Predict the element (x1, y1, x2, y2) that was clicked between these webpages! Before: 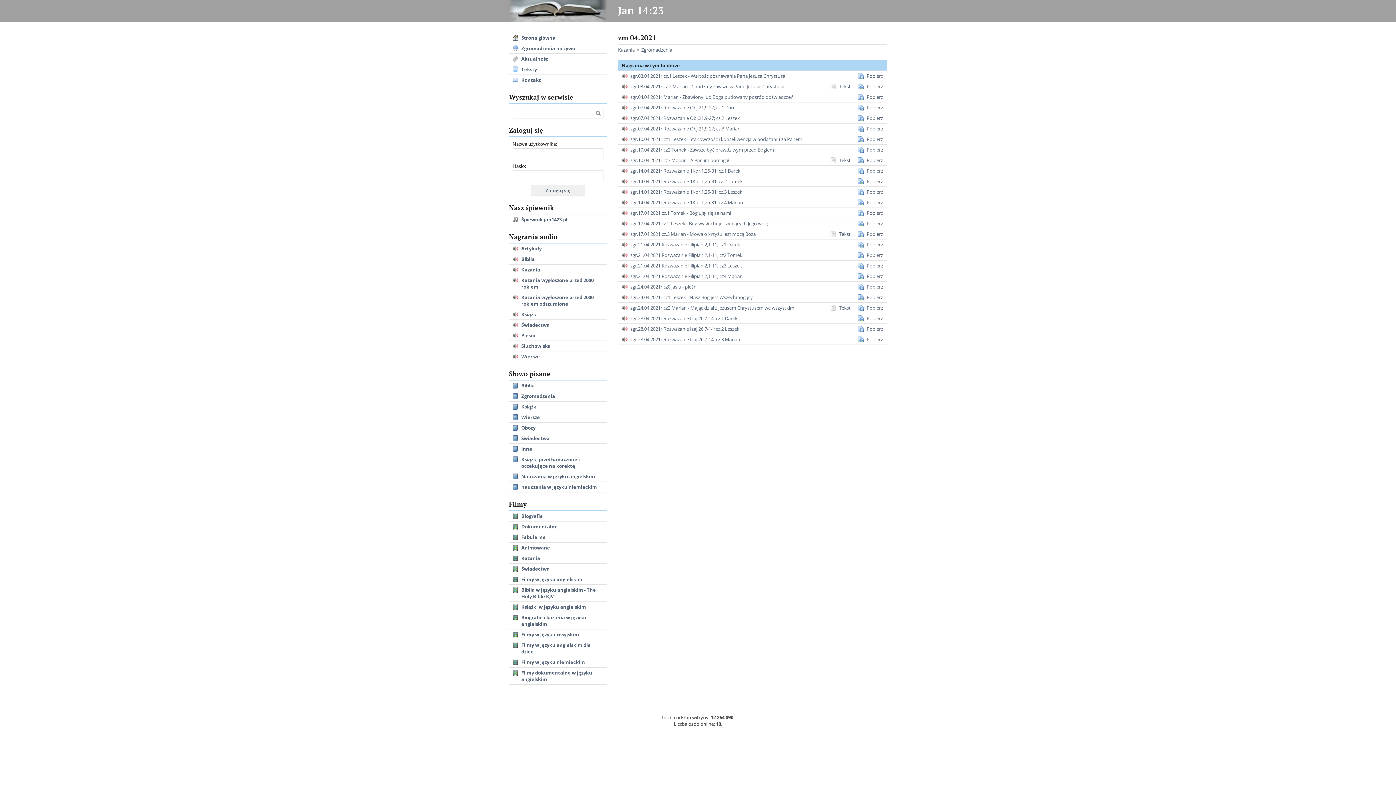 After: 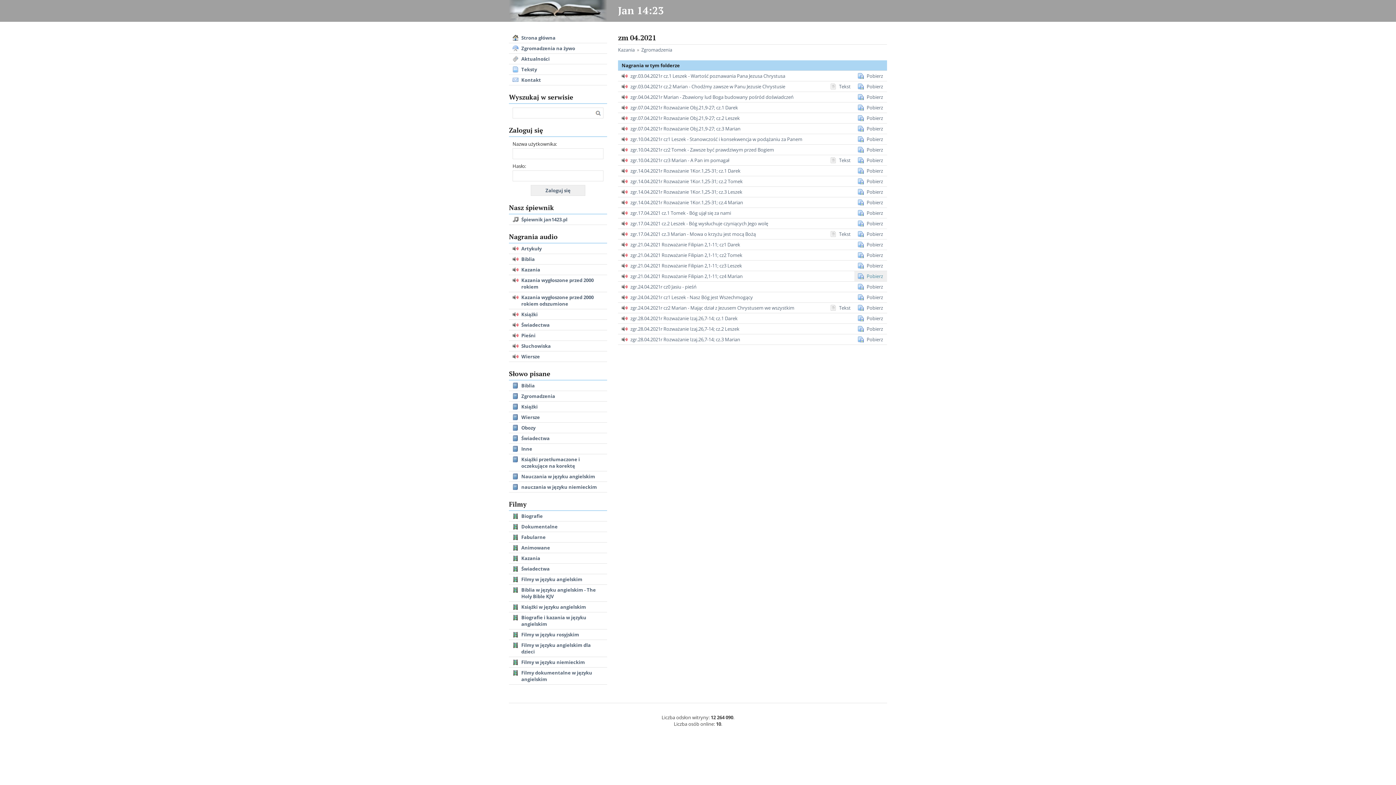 Action: bbox: (854, 270, 887, 281) label: Pobierz